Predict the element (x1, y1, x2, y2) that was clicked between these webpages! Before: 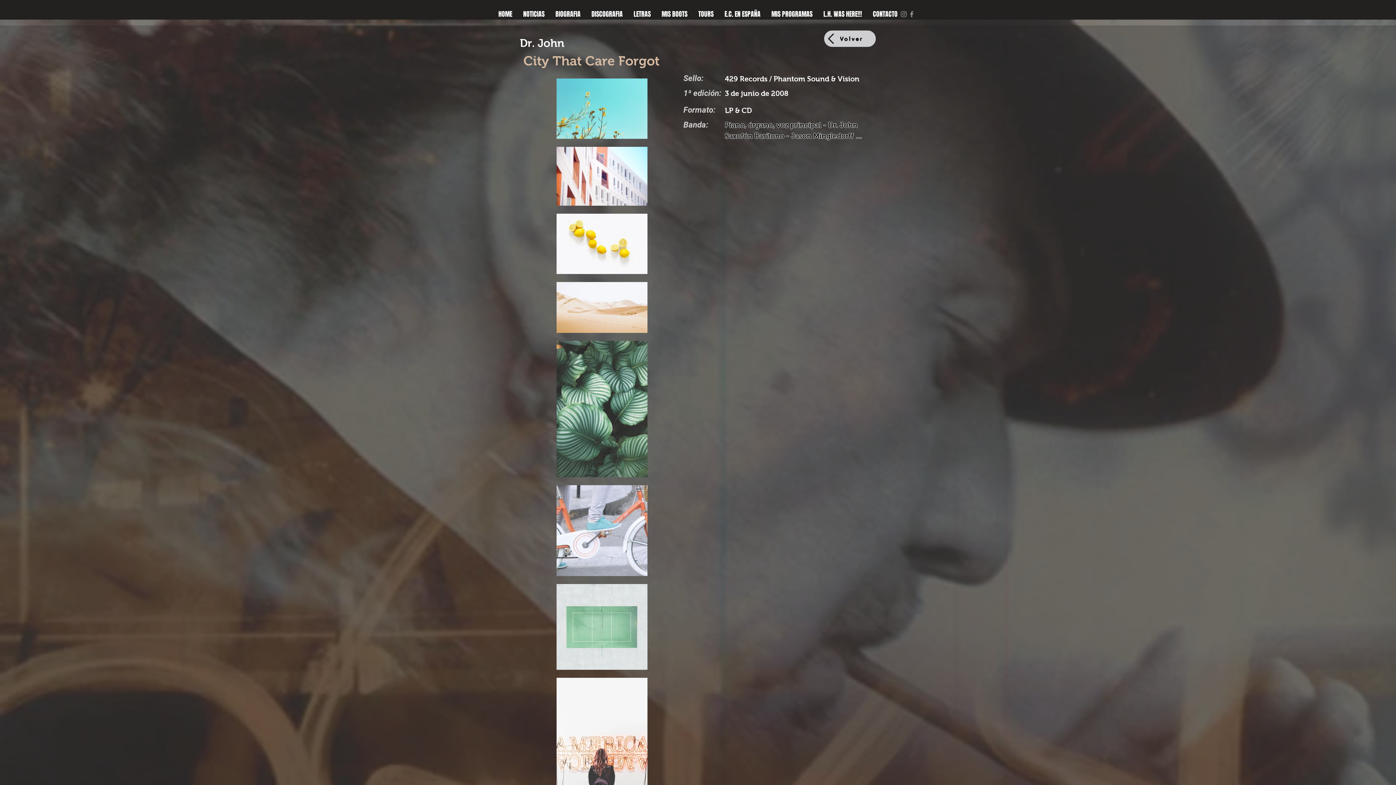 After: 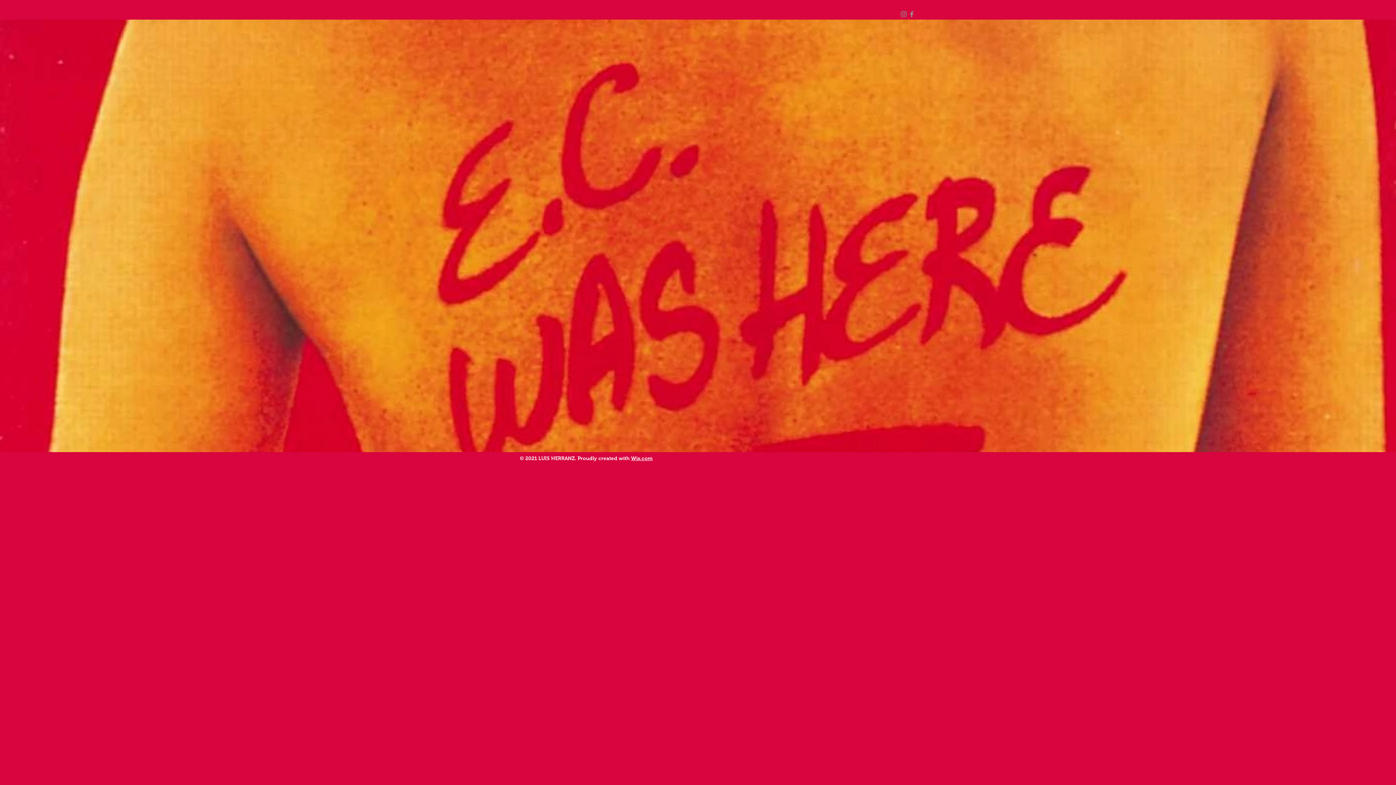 Action: bbox: (719, 8, 766, 19) label: E.C. EN ESPAÑA